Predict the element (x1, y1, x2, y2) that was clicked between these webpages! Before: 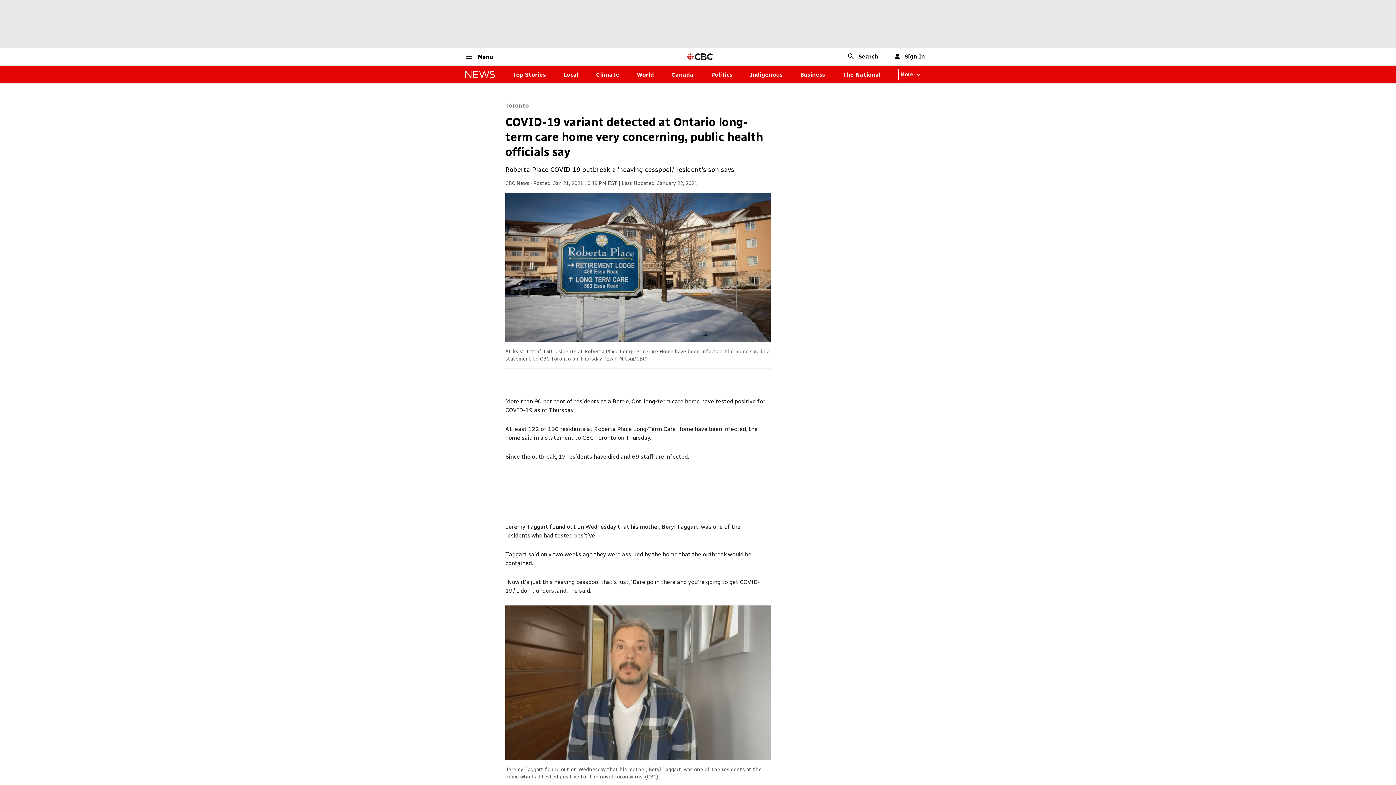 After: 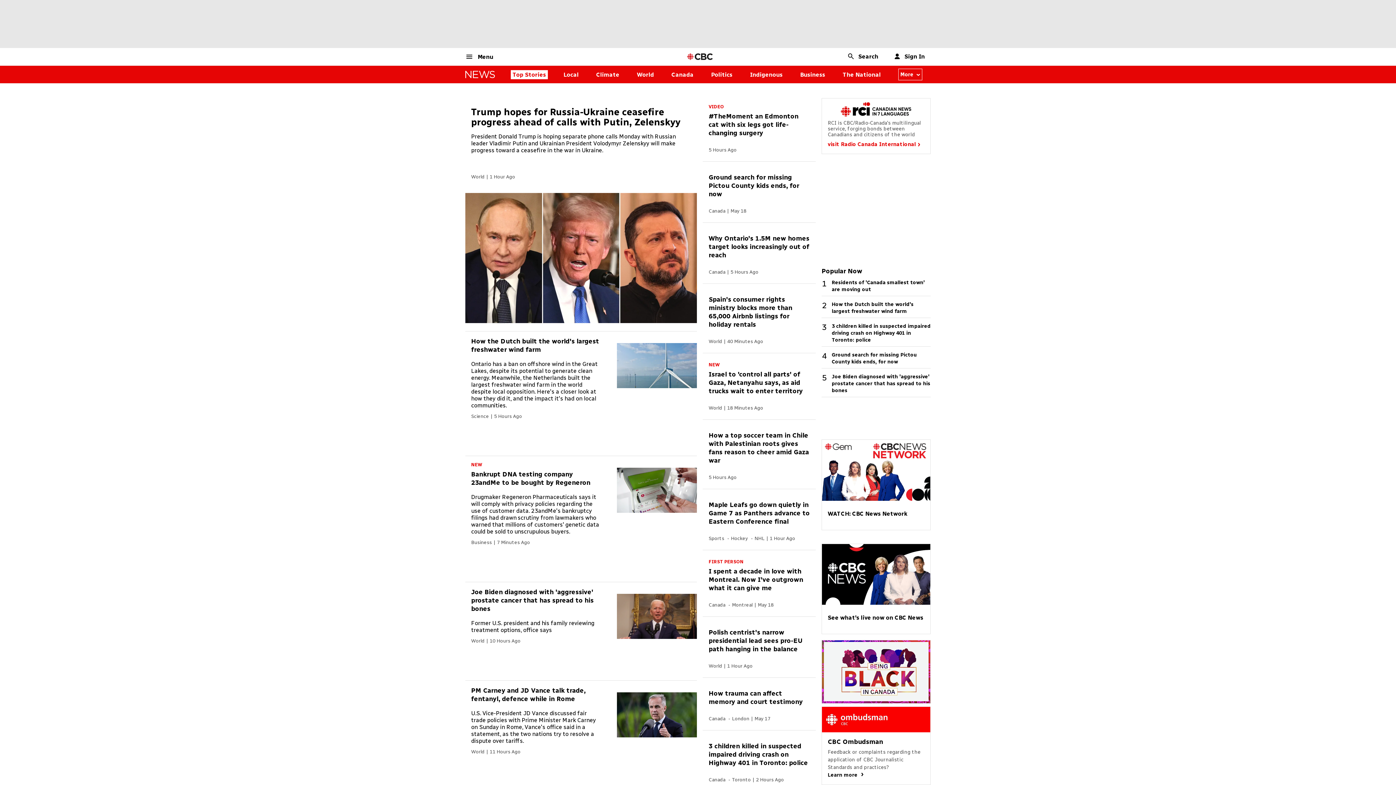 Action: label: Top Stories bbox: (512, 71, 546, 78)